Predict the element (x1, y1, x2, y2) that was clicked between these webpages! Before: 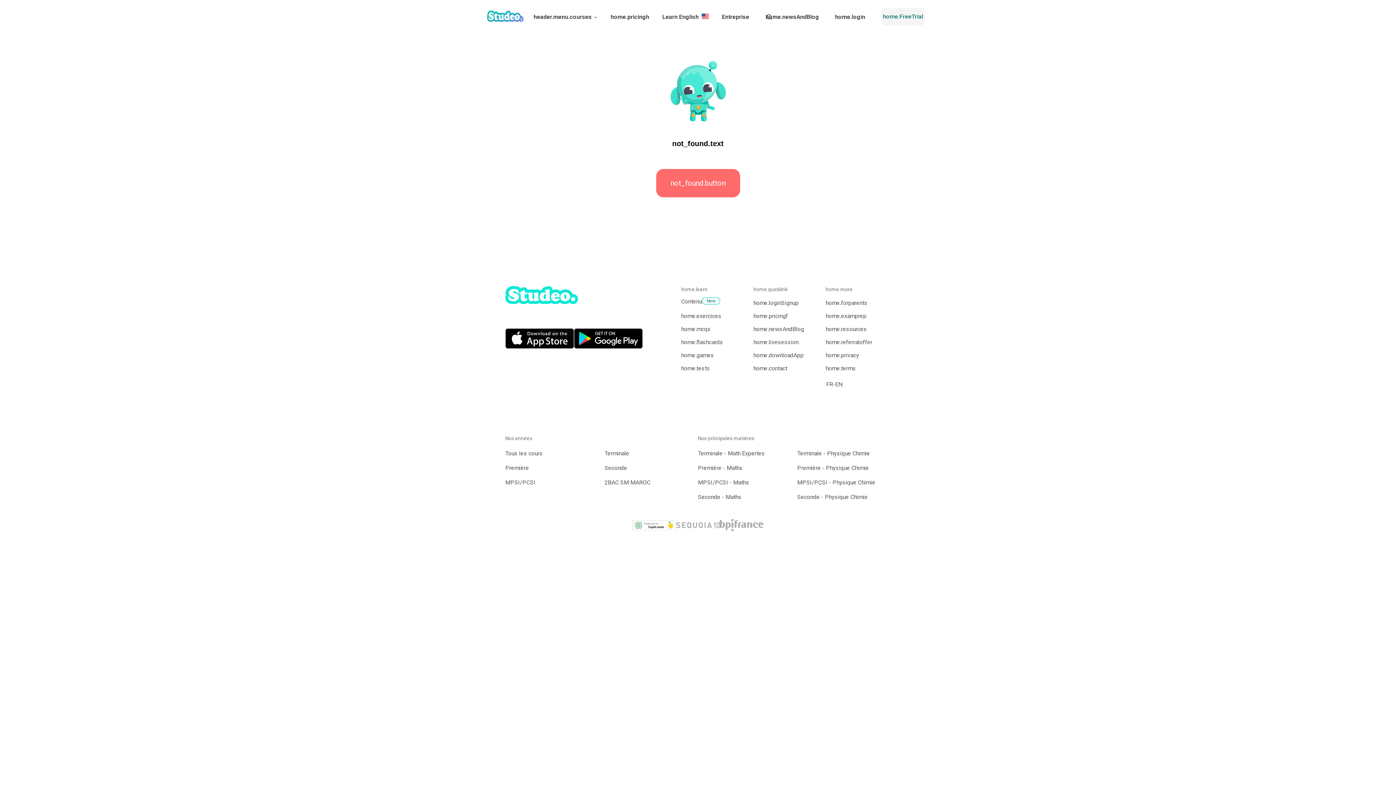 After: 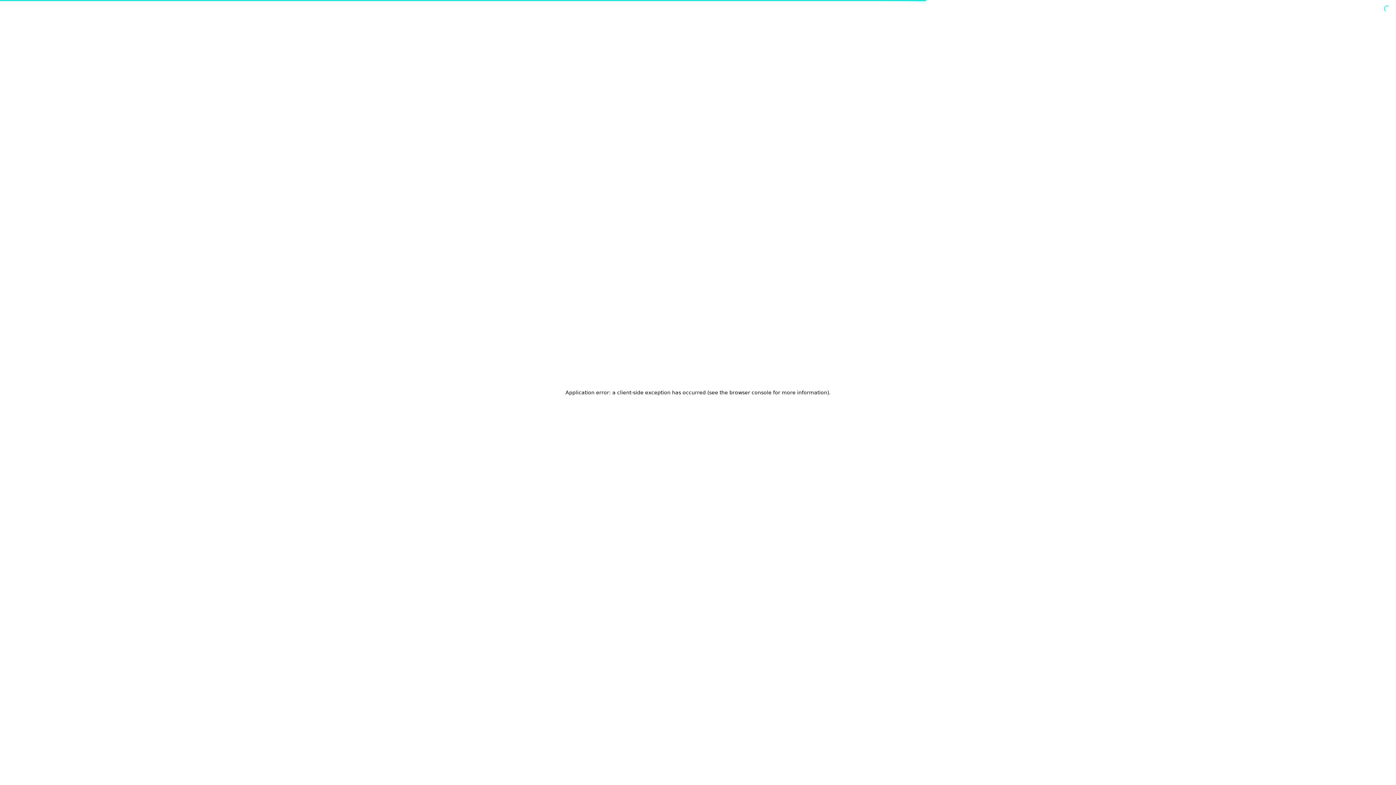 Action: label: Terminale bbox: (604, 449, 698, 458)